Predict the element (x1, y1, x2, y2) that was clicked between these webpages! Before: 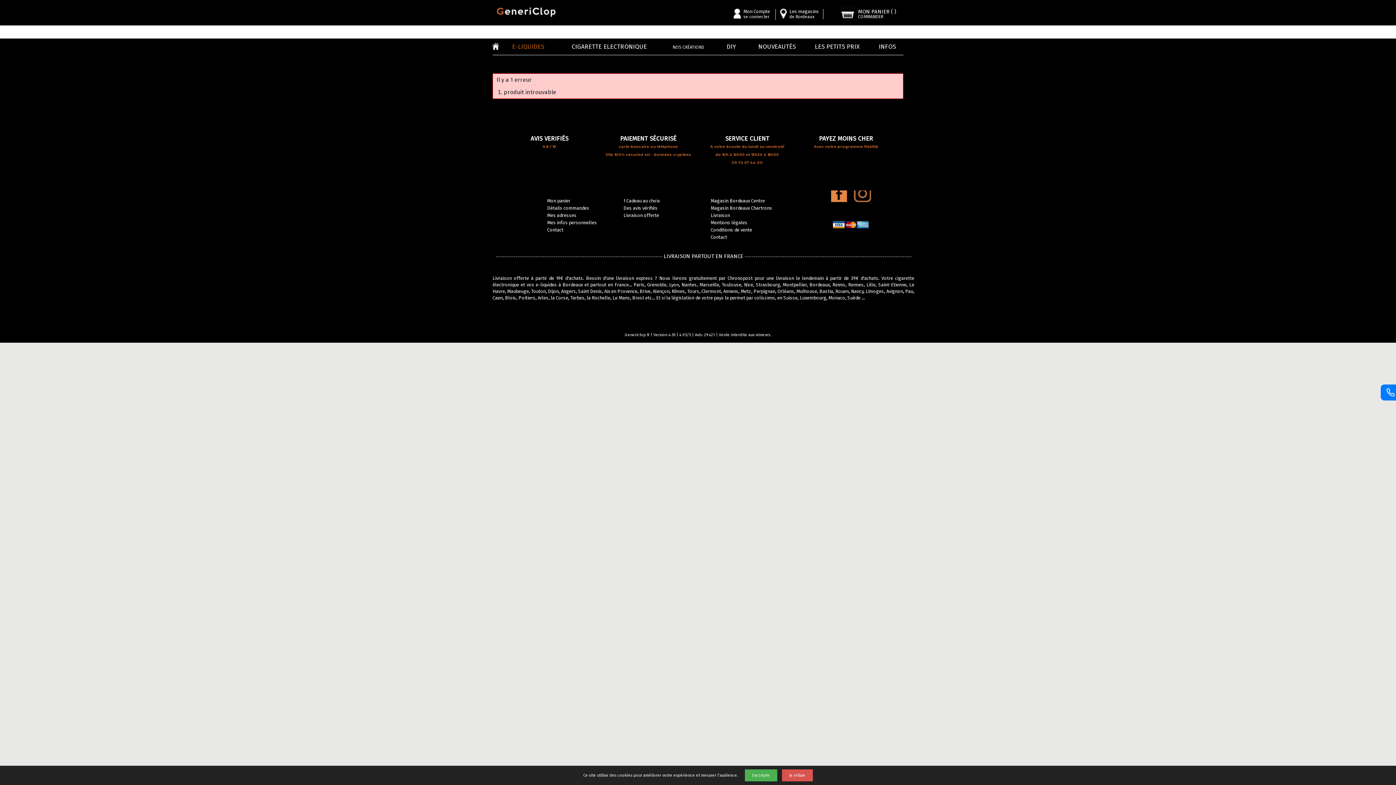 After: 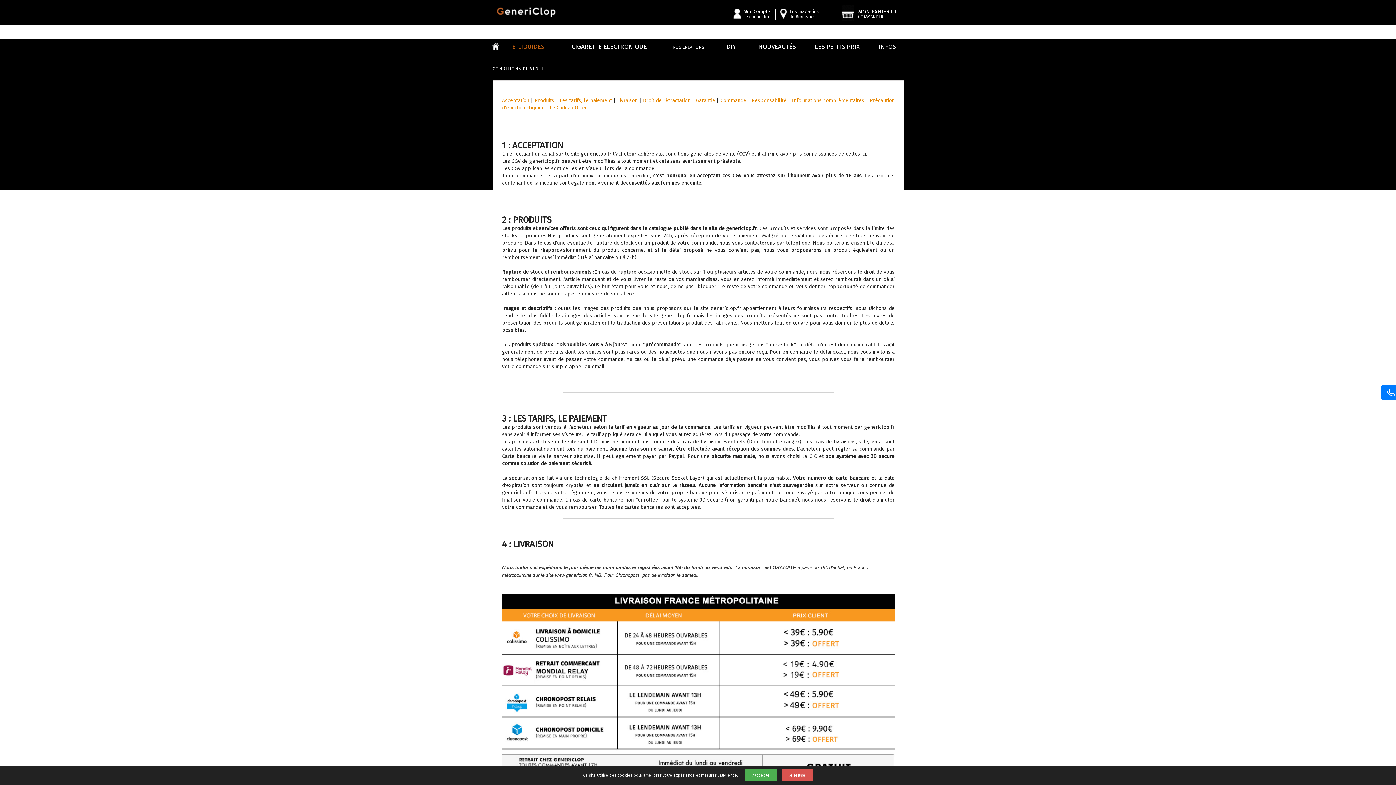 Action: label: Conditions de vente bbox: (710, 227, 752, 232)